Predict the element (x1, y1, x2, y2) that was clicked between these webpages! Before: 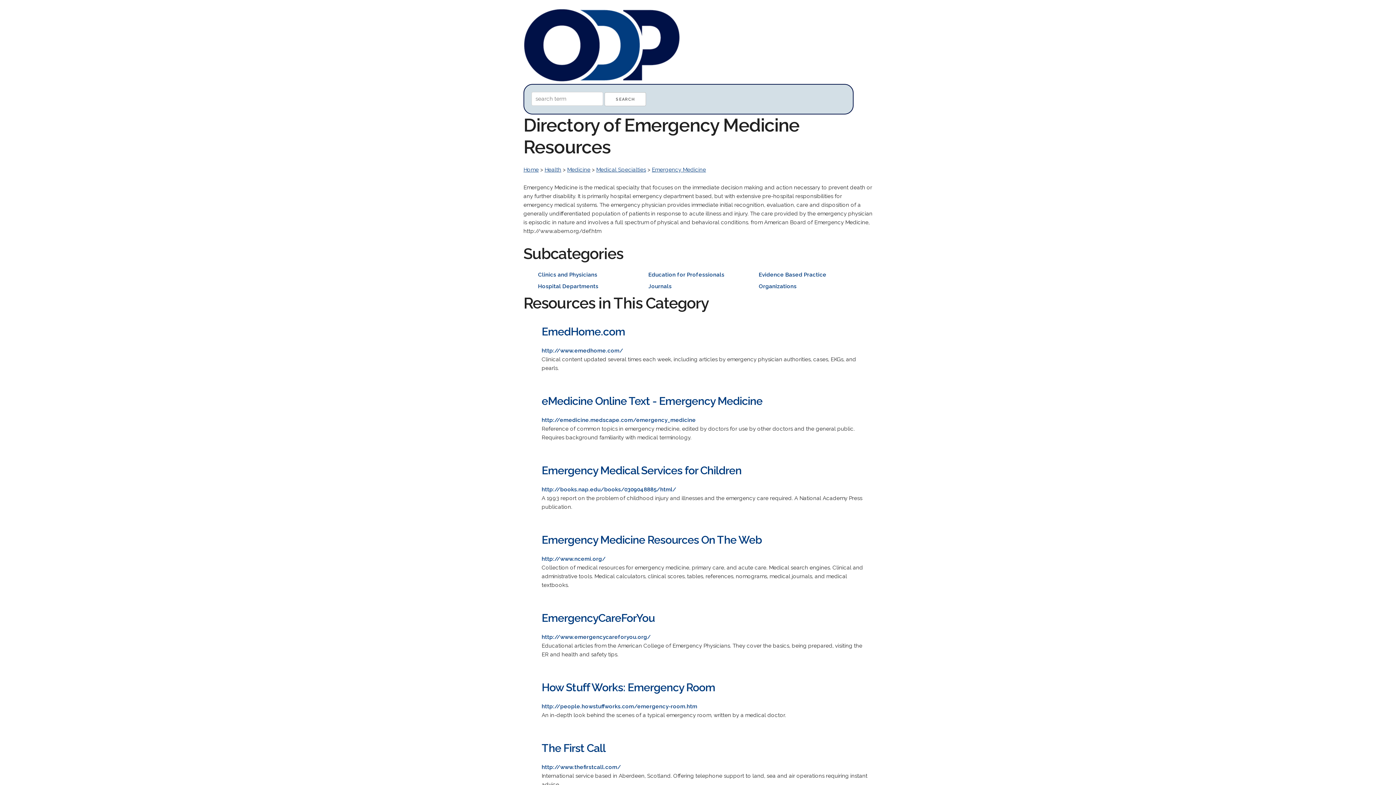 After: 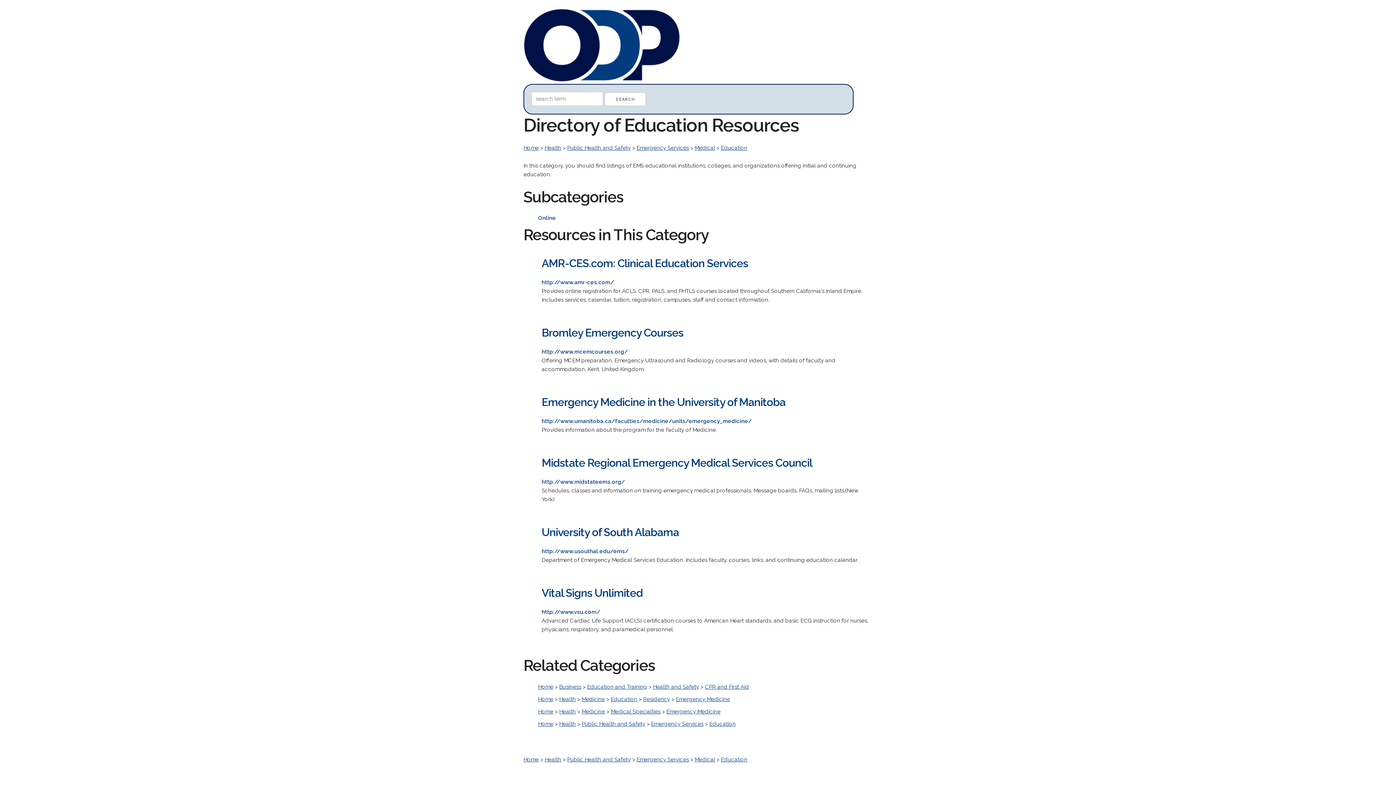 Action: bbox: (648, 271, 724, 278) label: Education for Professionals